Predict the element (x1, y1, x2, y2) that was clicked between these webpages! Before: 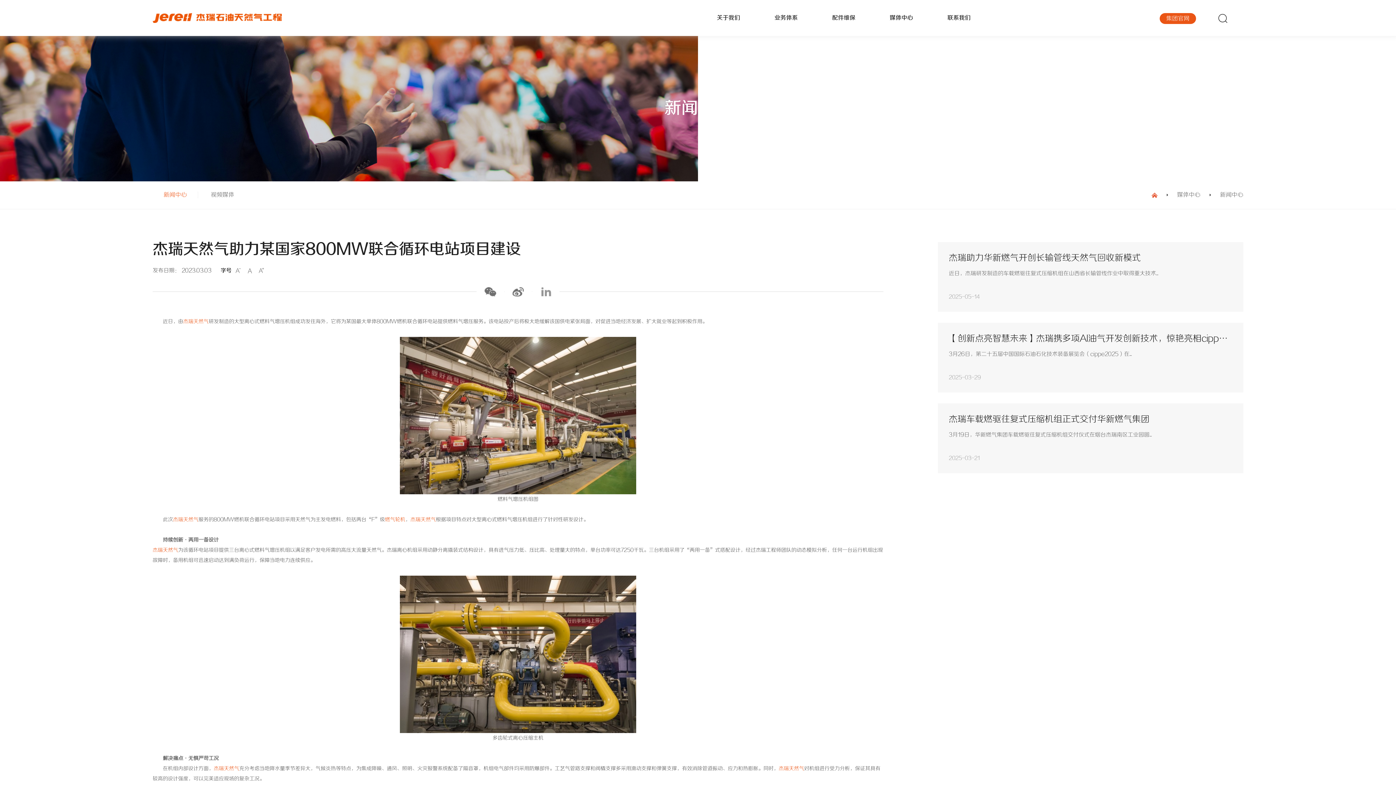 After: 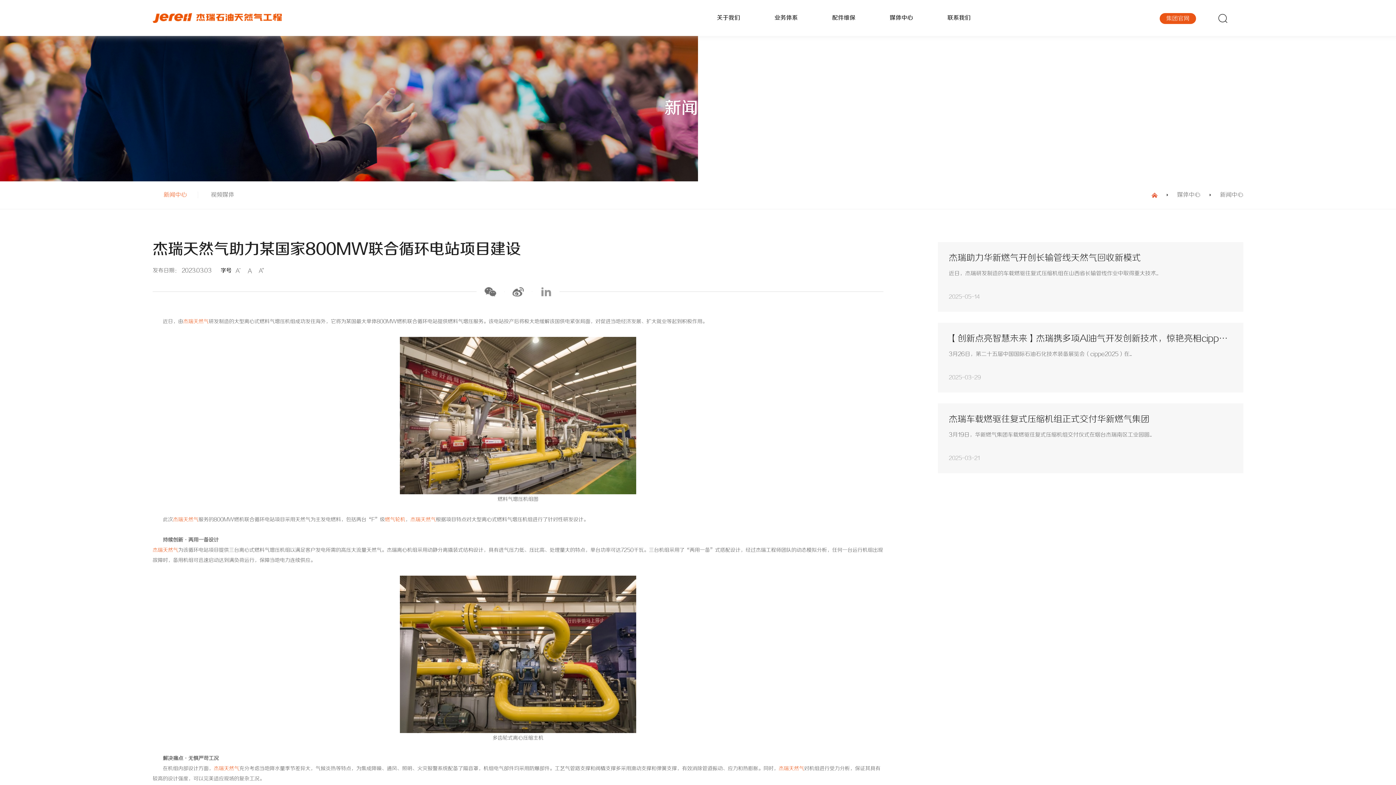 Action: label: 杰瑞天然气 bbox: (183, 320, 208, 325)